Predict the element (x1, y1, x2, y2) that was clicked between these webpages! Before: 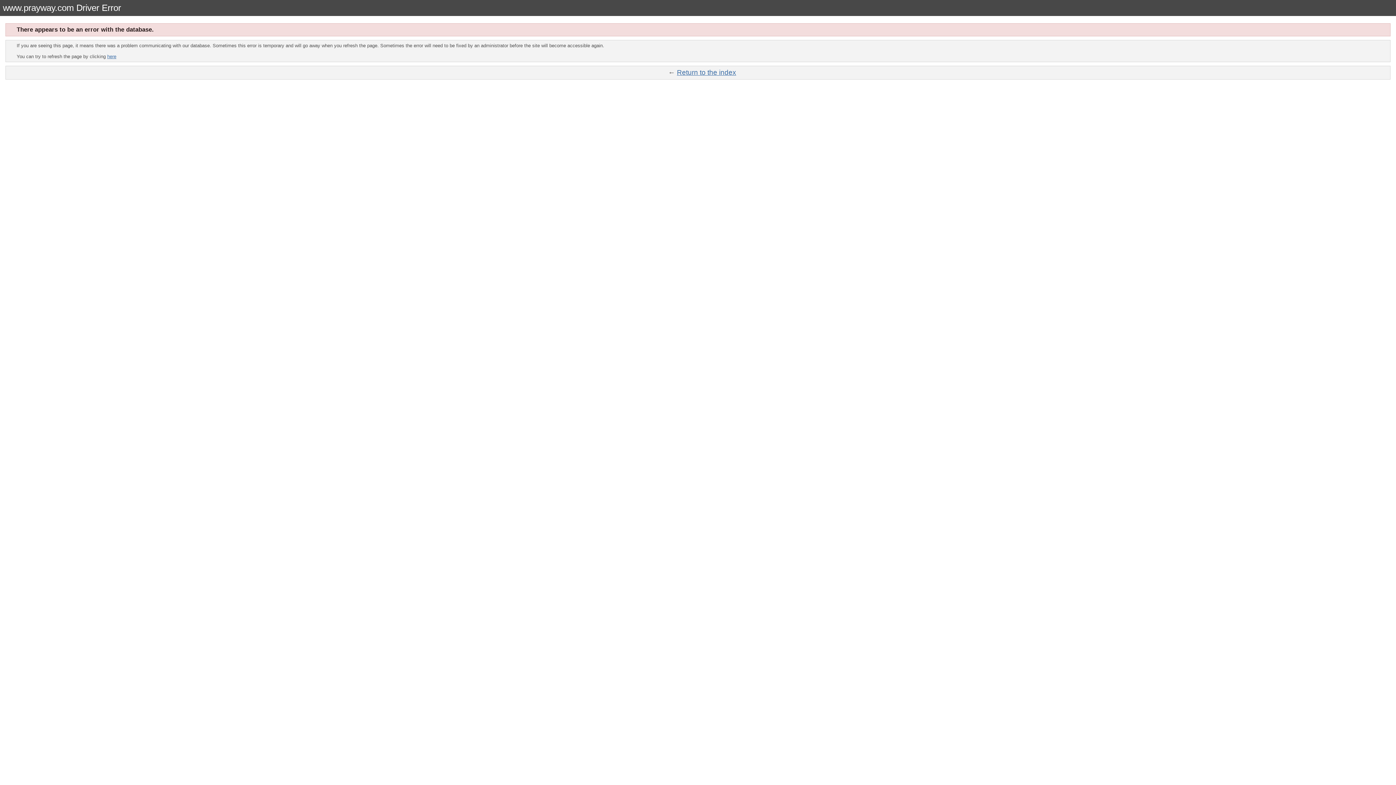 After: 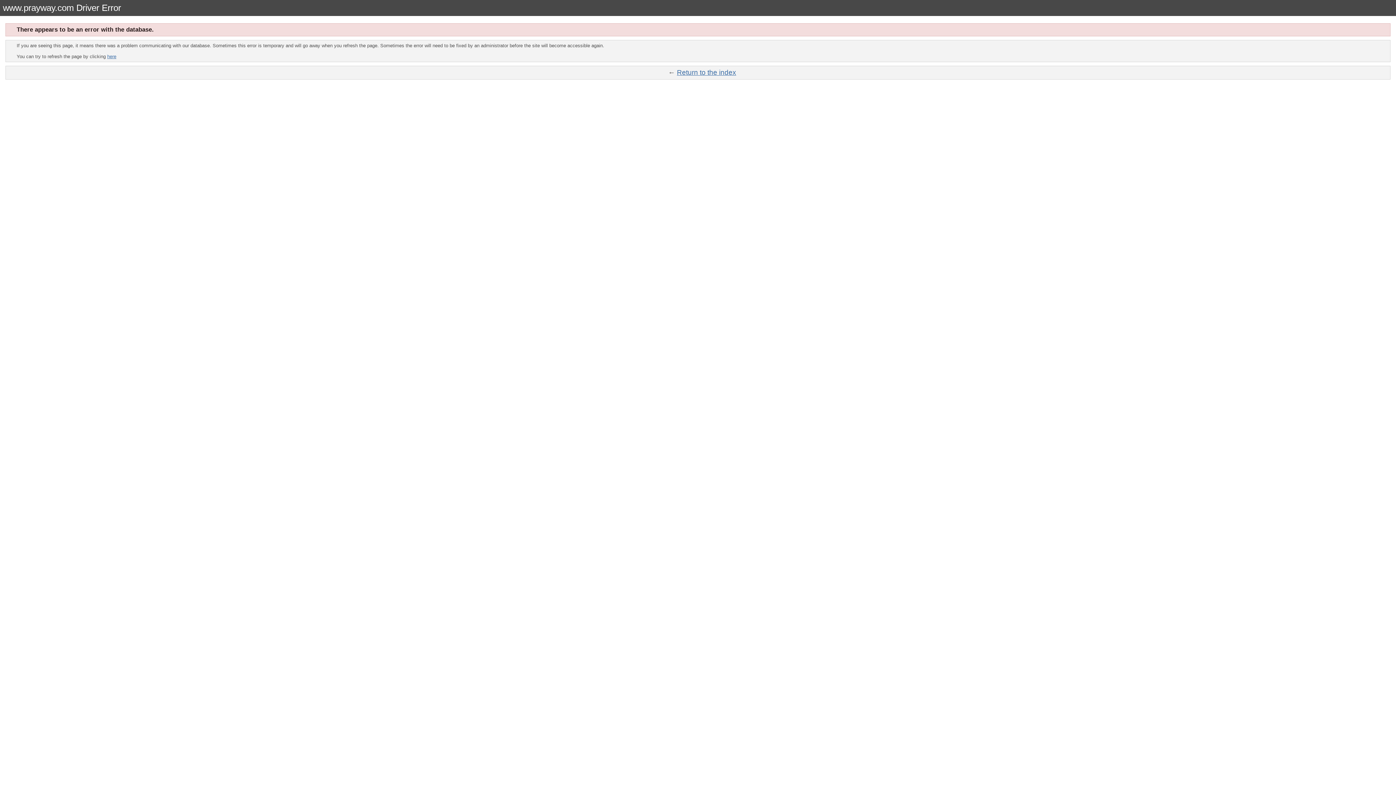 Action: label: here bbox: (107, 53, 116, 59)